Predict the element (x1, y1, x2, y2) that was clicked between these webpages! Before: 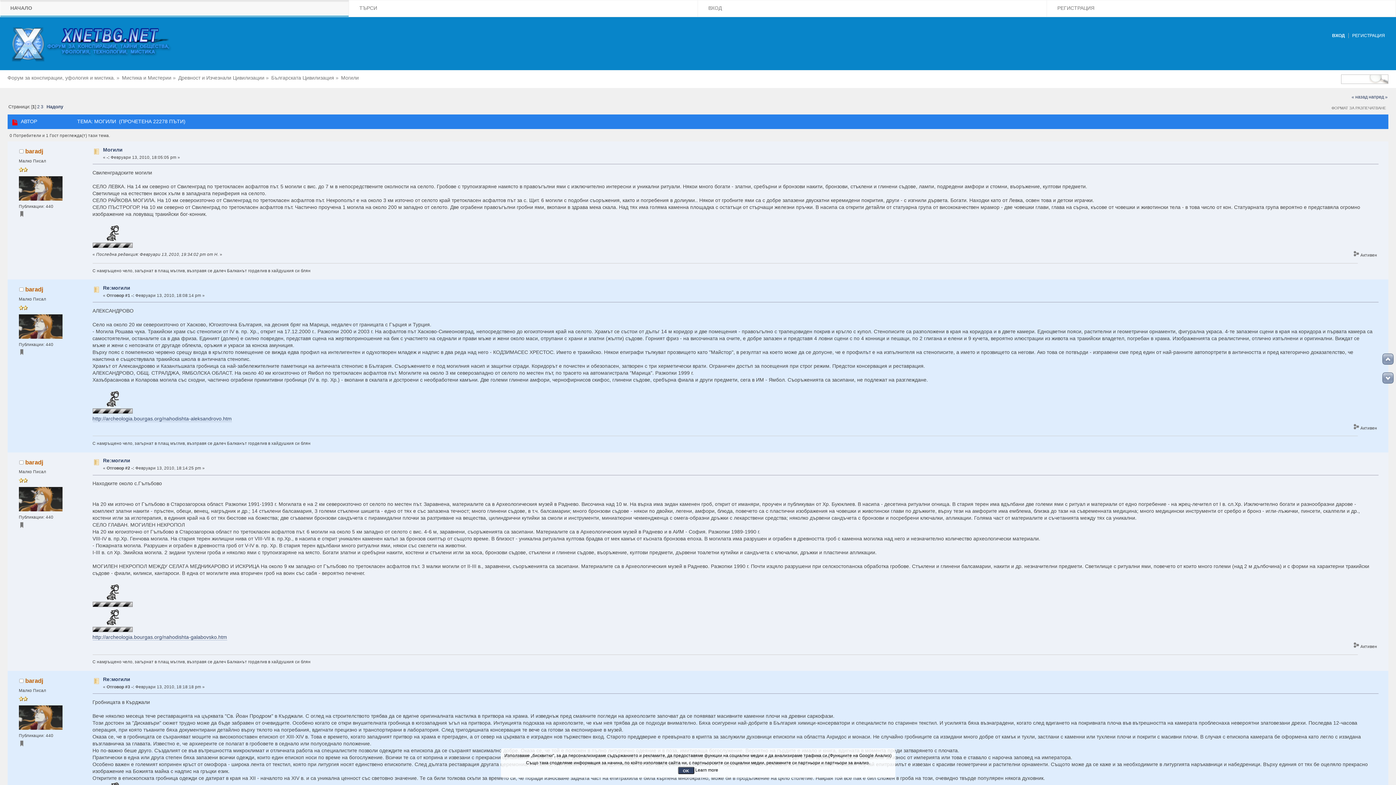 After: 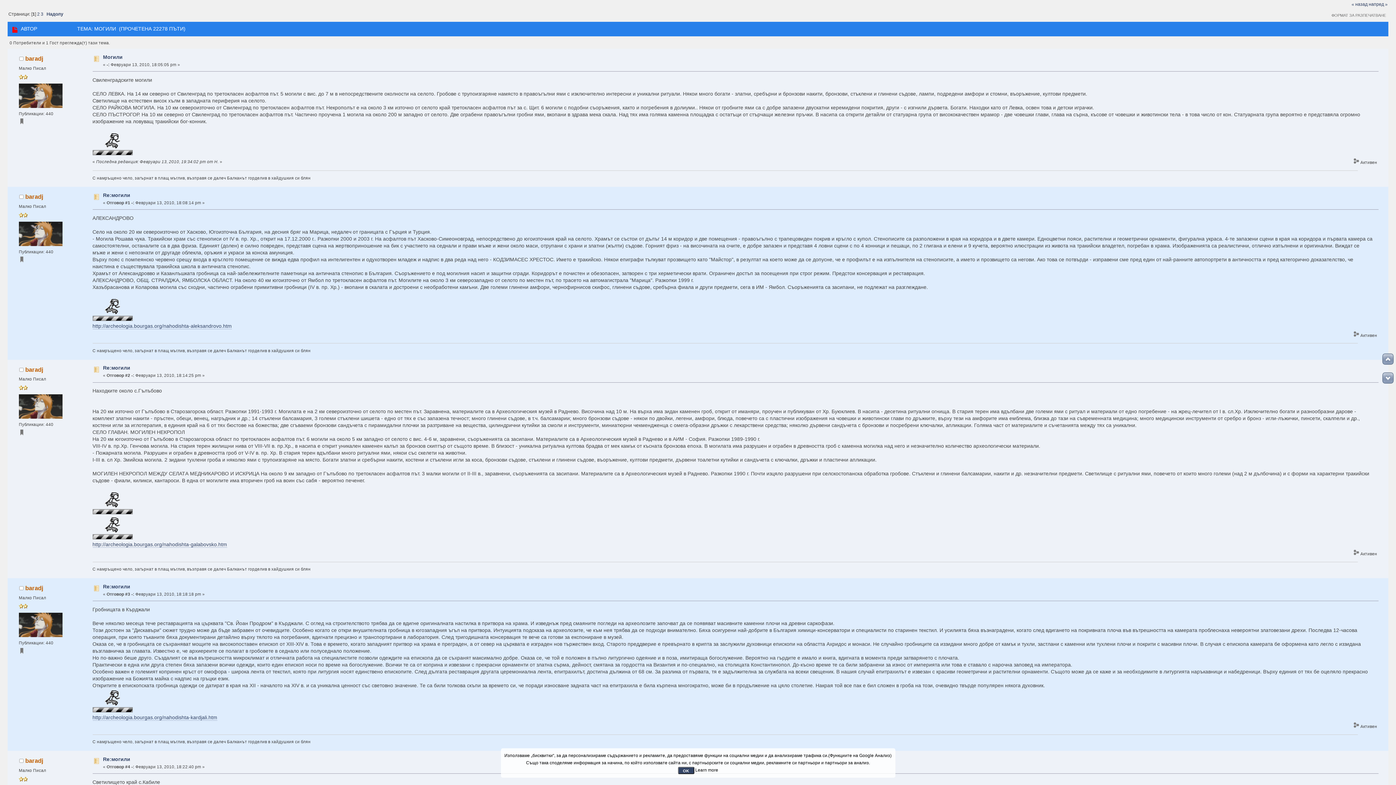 Action: label: Могили bbox: (103, 147, 122, 152)